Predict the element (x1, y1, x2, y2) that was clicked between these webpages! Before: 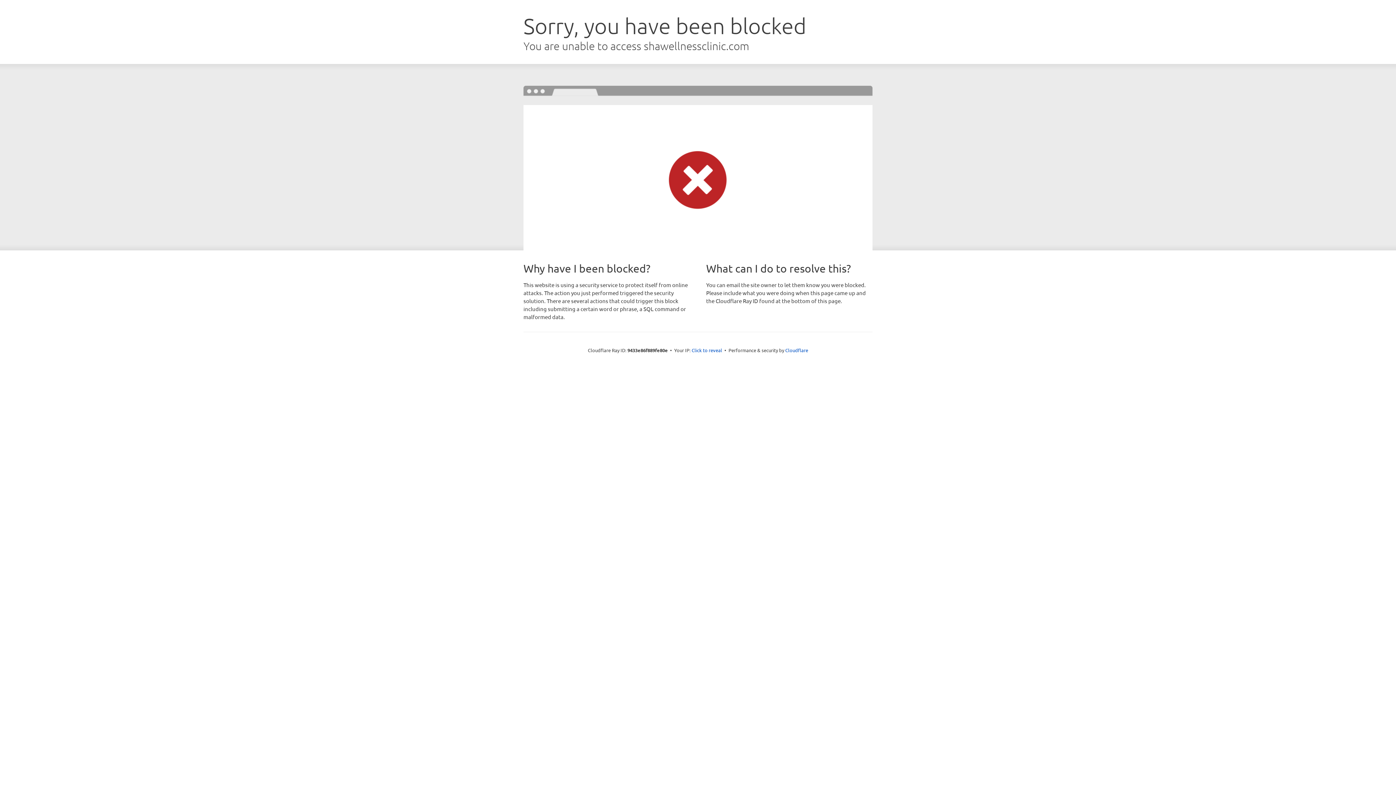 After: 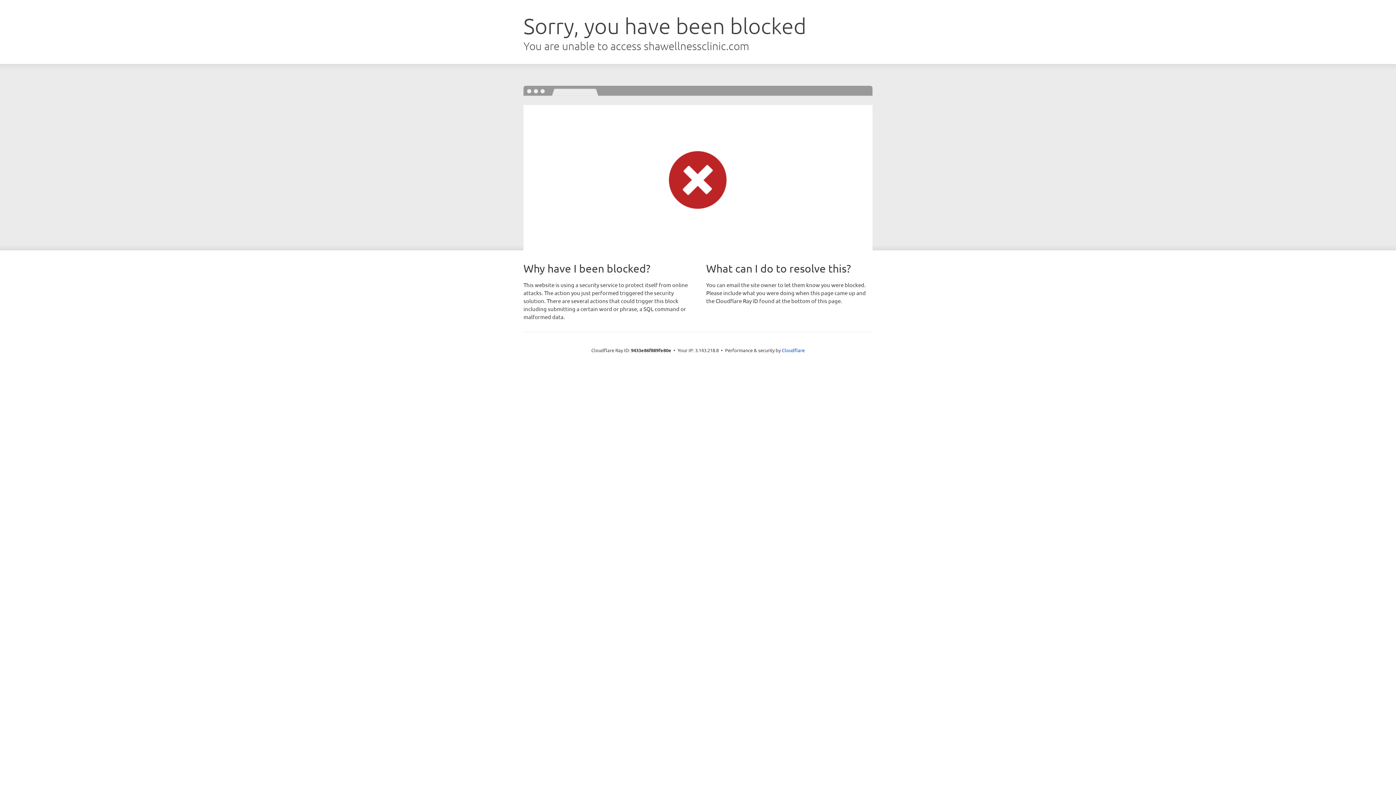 Action: bbox: (691, 346, 722, 353) label: Click to reveal